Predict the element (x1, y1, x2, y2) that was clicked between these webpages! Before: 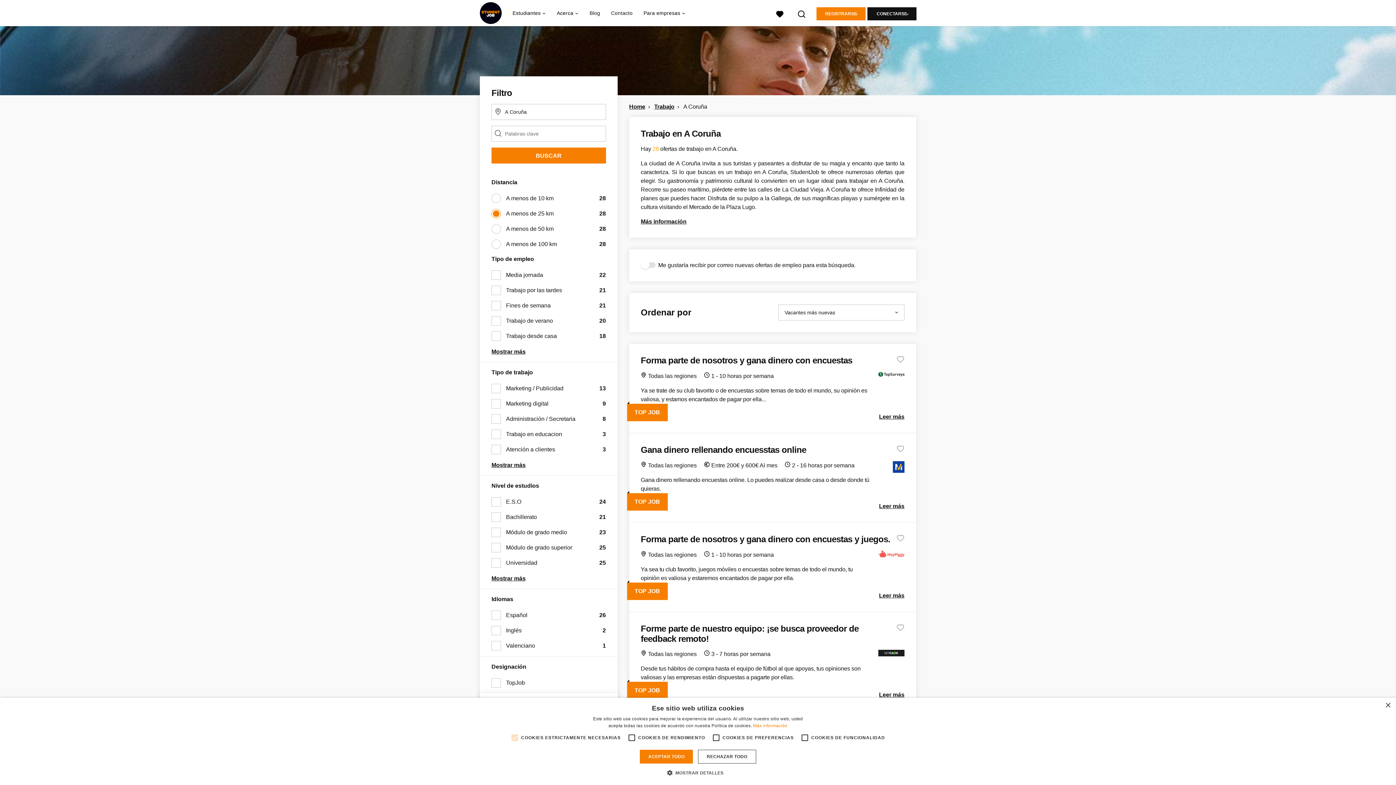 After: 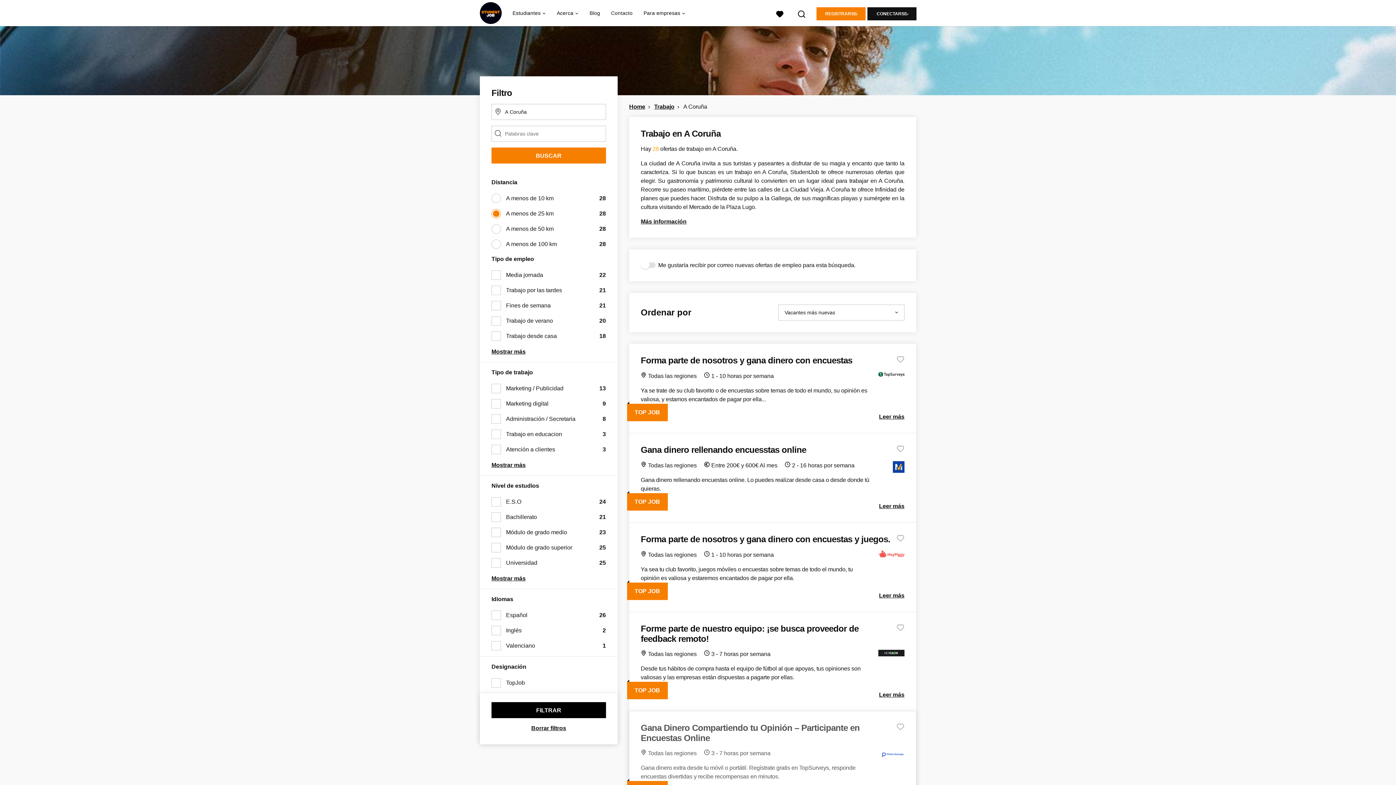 Action: bbox: (640, 750, 693, 764) label: ACEPTAR TODO